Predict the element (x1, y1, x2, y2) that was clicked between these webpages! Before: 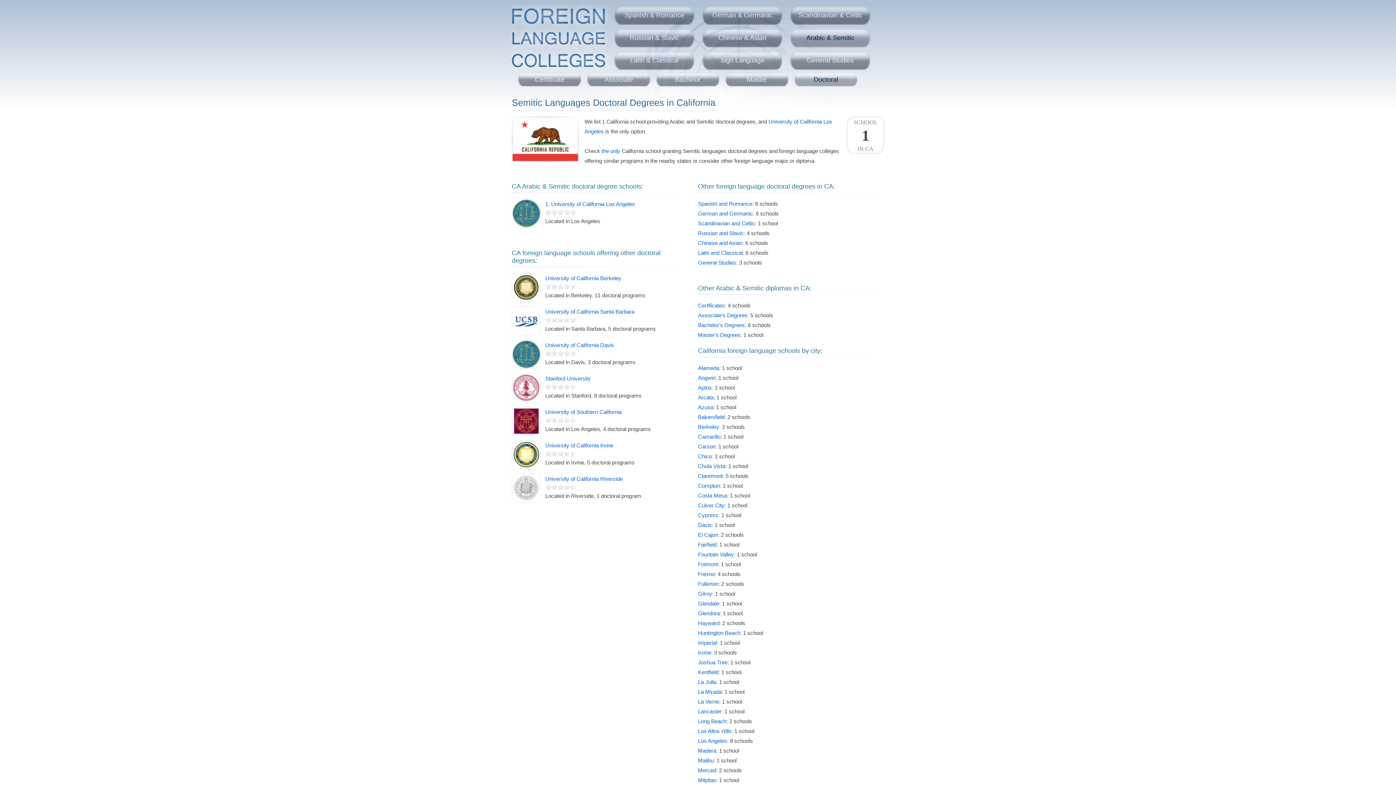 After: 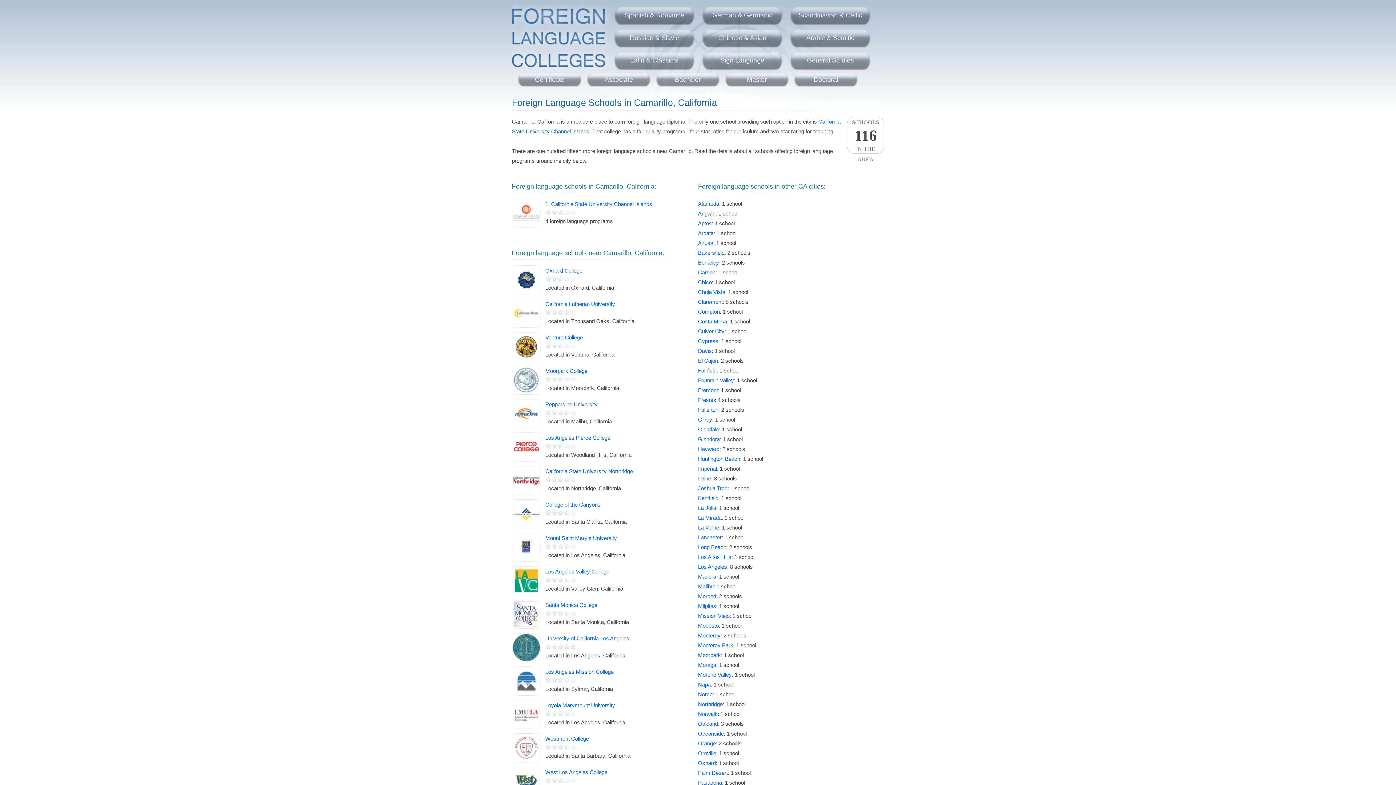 Action: bbox: (698, 433, 720, 440) label: Camarillo